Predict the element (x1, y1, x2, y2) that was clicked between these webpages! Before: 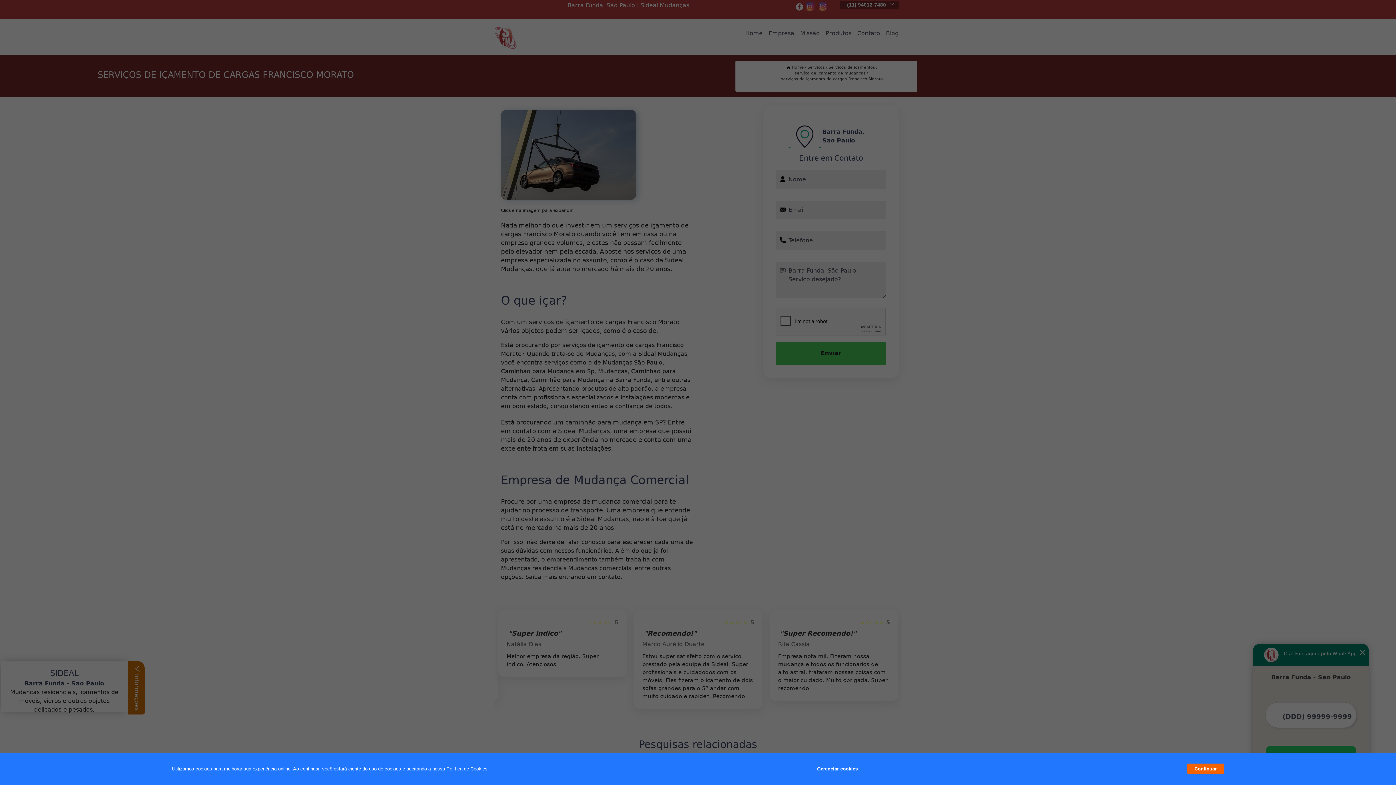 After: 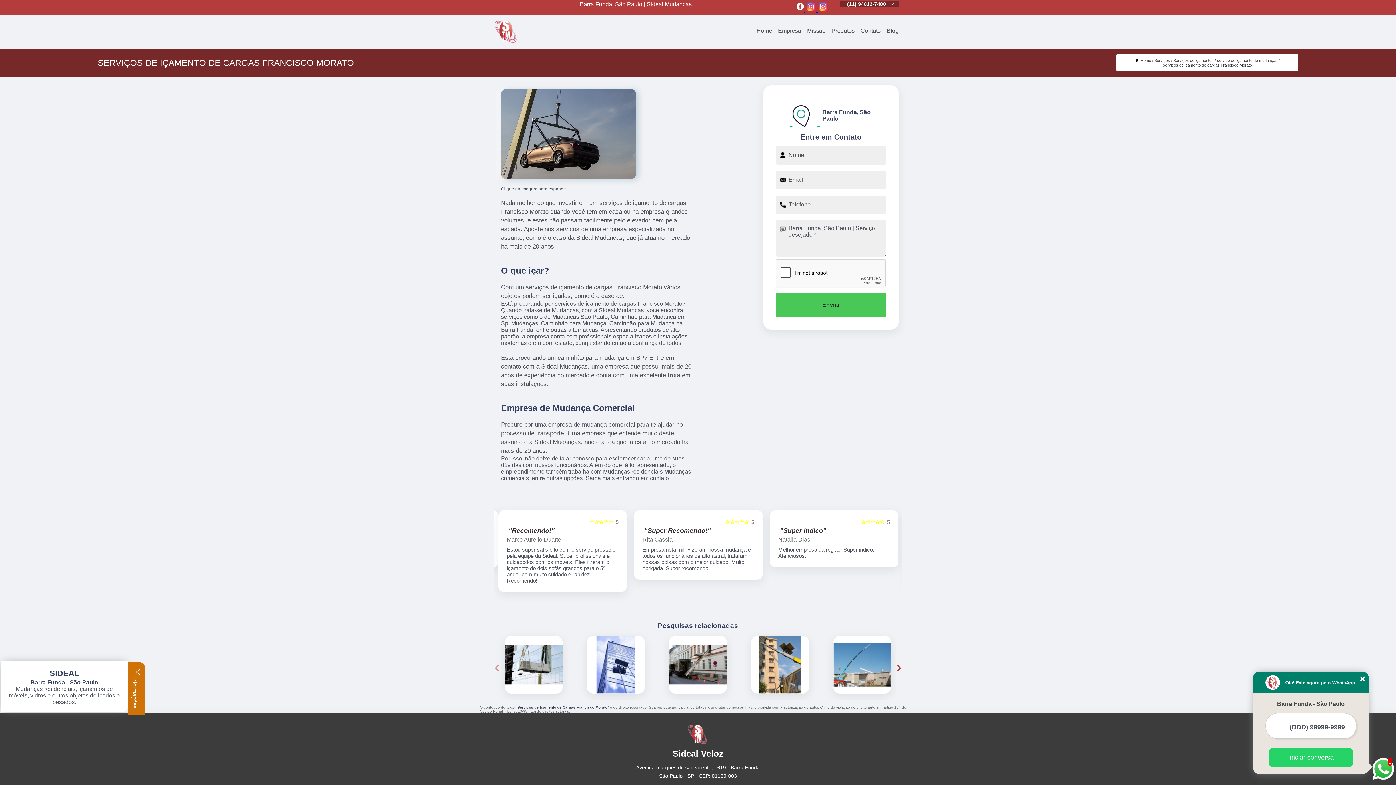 Action: bbox: (1187, 764, 1224, 774) label: Continuar